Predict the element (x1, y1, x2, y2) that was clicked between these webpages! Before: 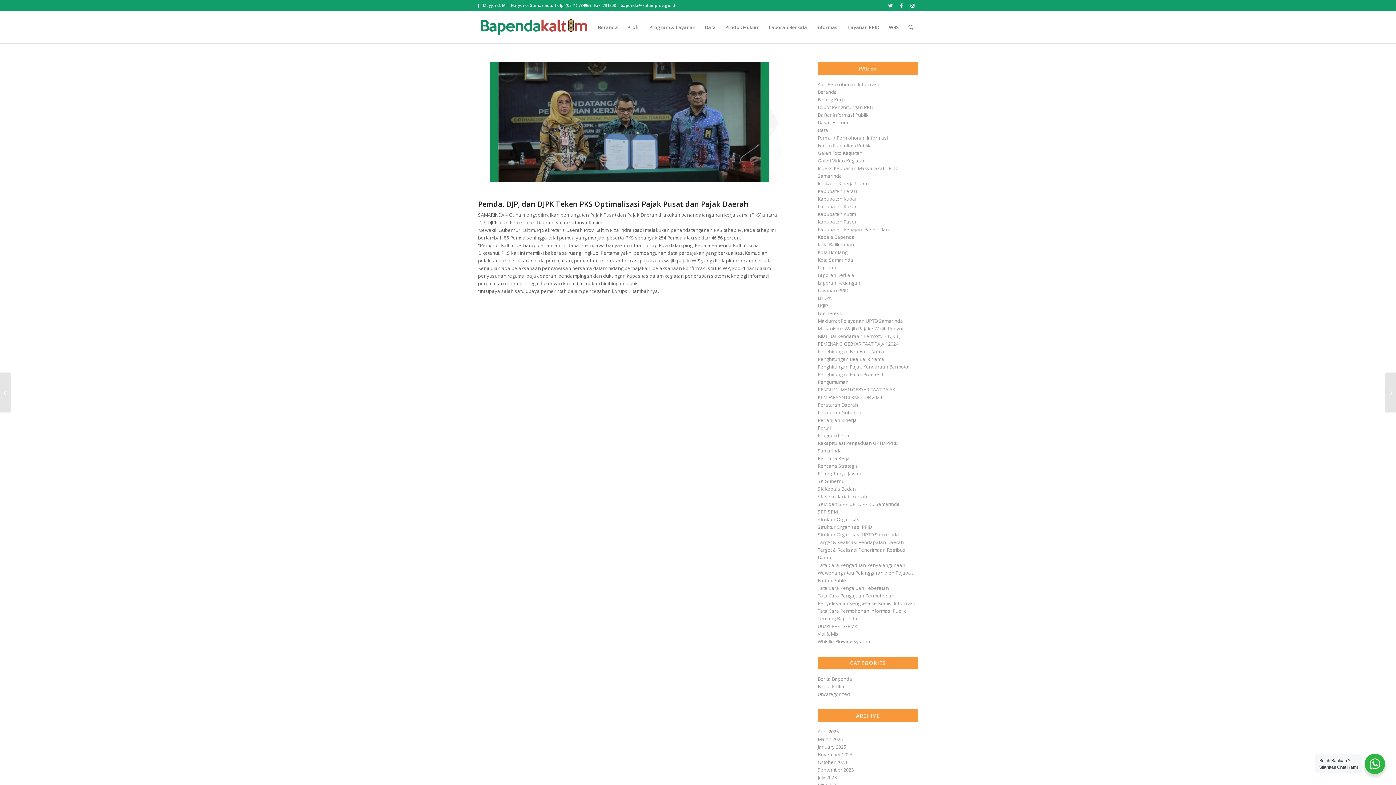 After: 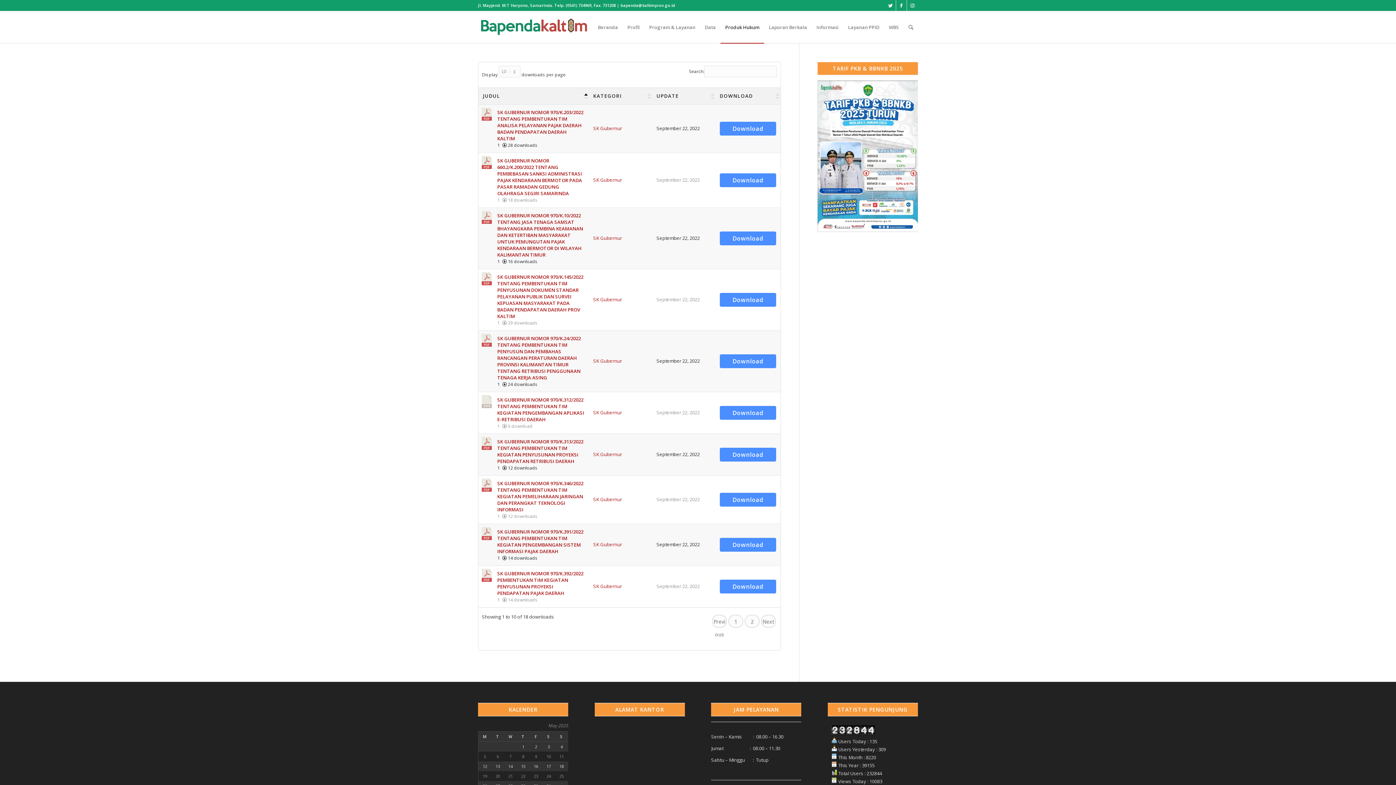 Action: label: SK Gubernur bbox: (817, 478, 846, 484)